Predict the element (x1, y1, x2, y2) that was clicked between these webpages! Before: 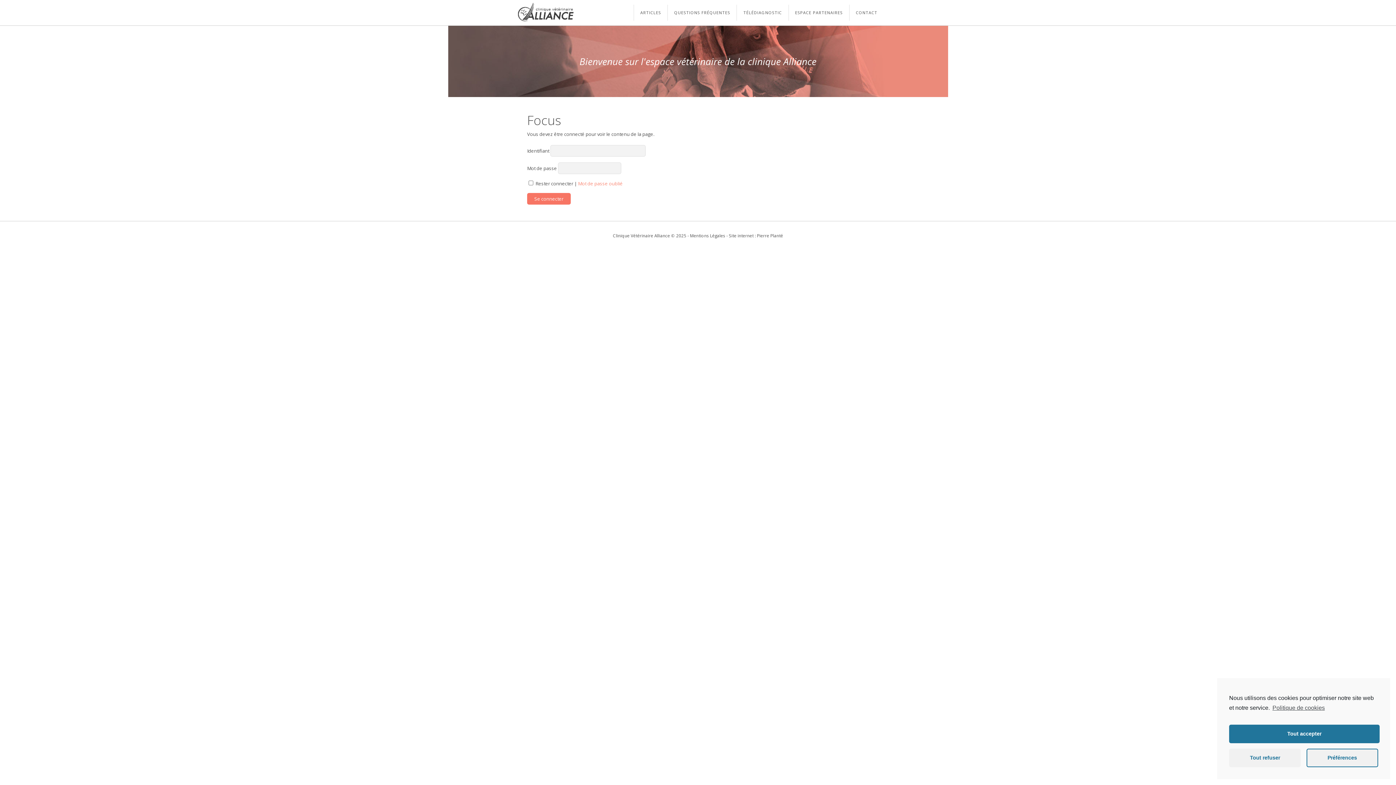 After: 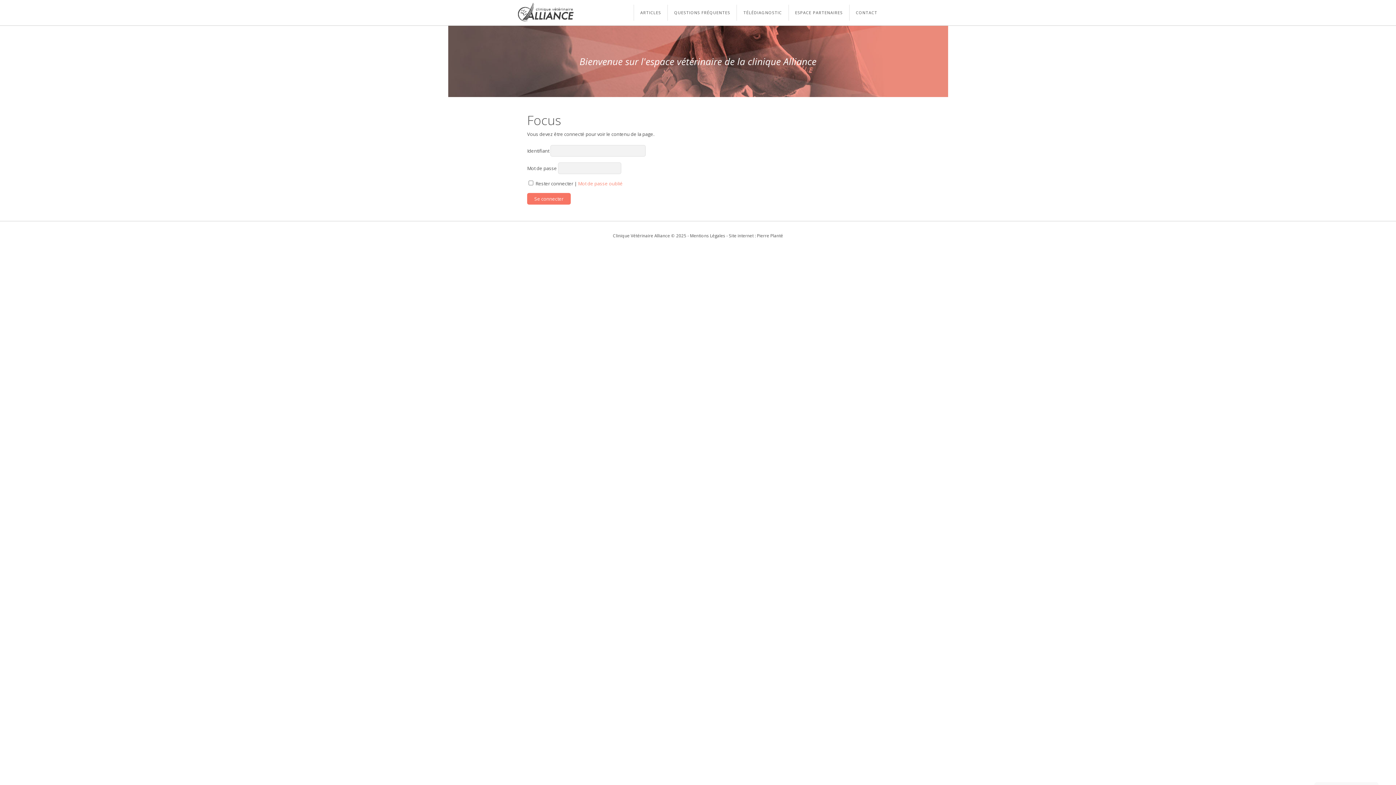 Action: bbox: (1229, 725, 1380, 743) label: Tout accepter